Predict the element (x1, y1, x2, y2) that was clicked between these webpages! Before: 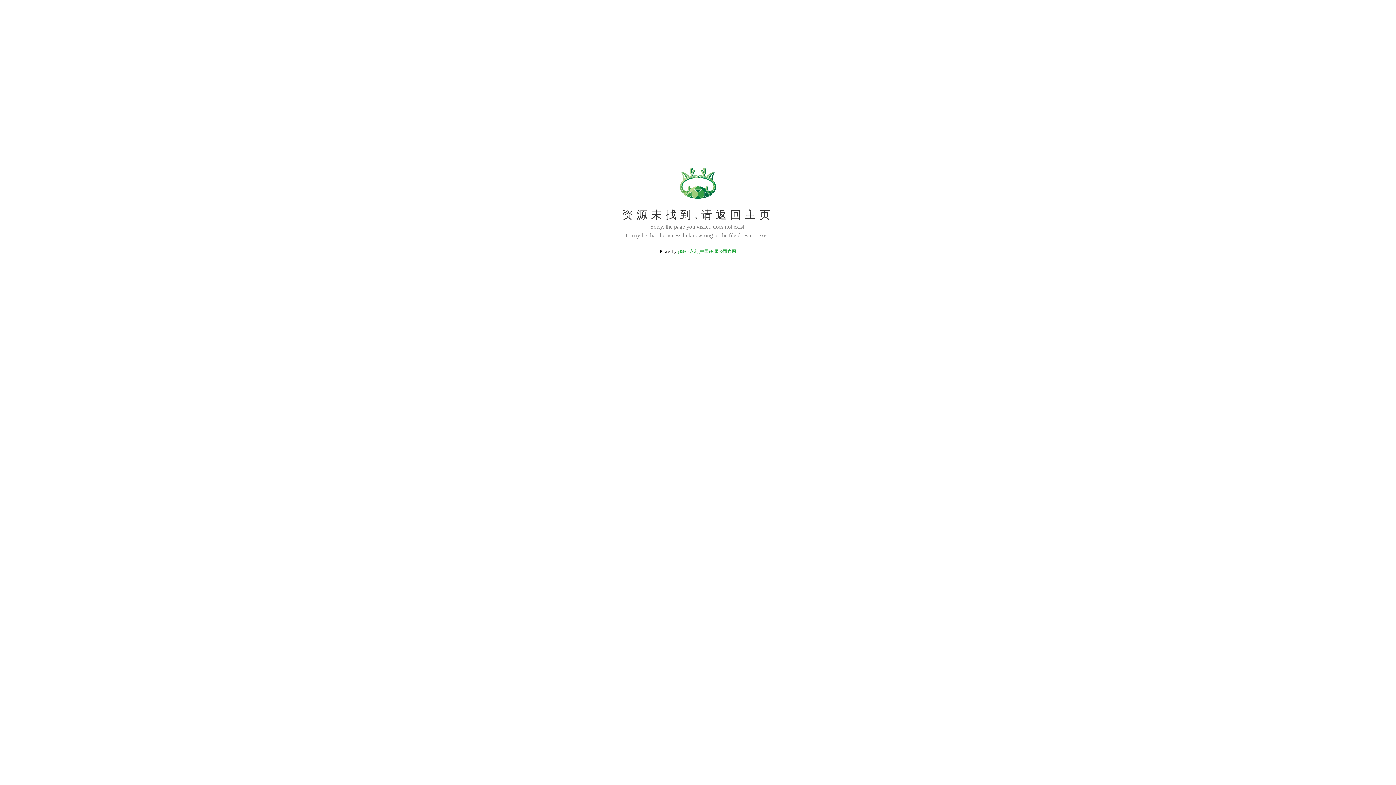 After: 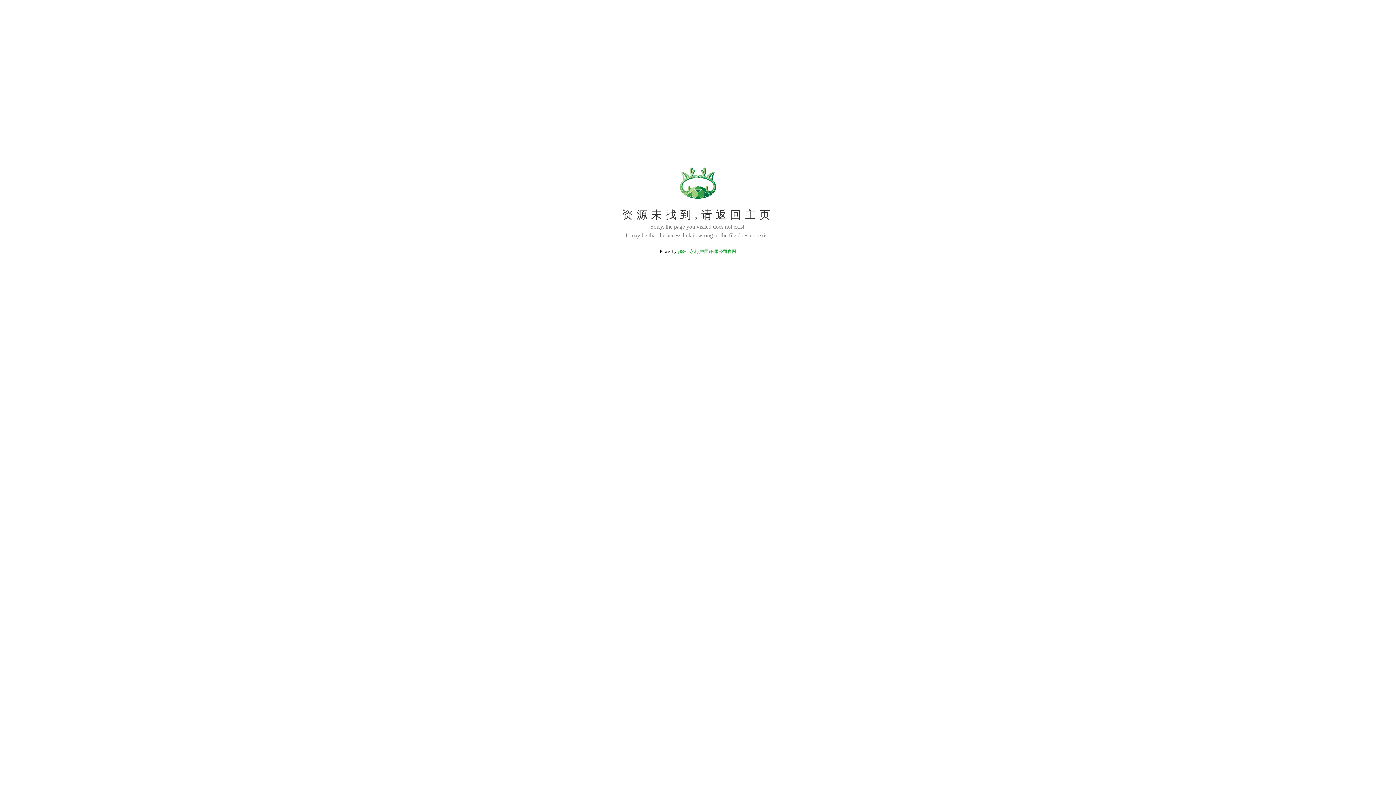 Action: bbox: (677, 249, 736, 254) label: yl6809永利(中国)有限公司官网